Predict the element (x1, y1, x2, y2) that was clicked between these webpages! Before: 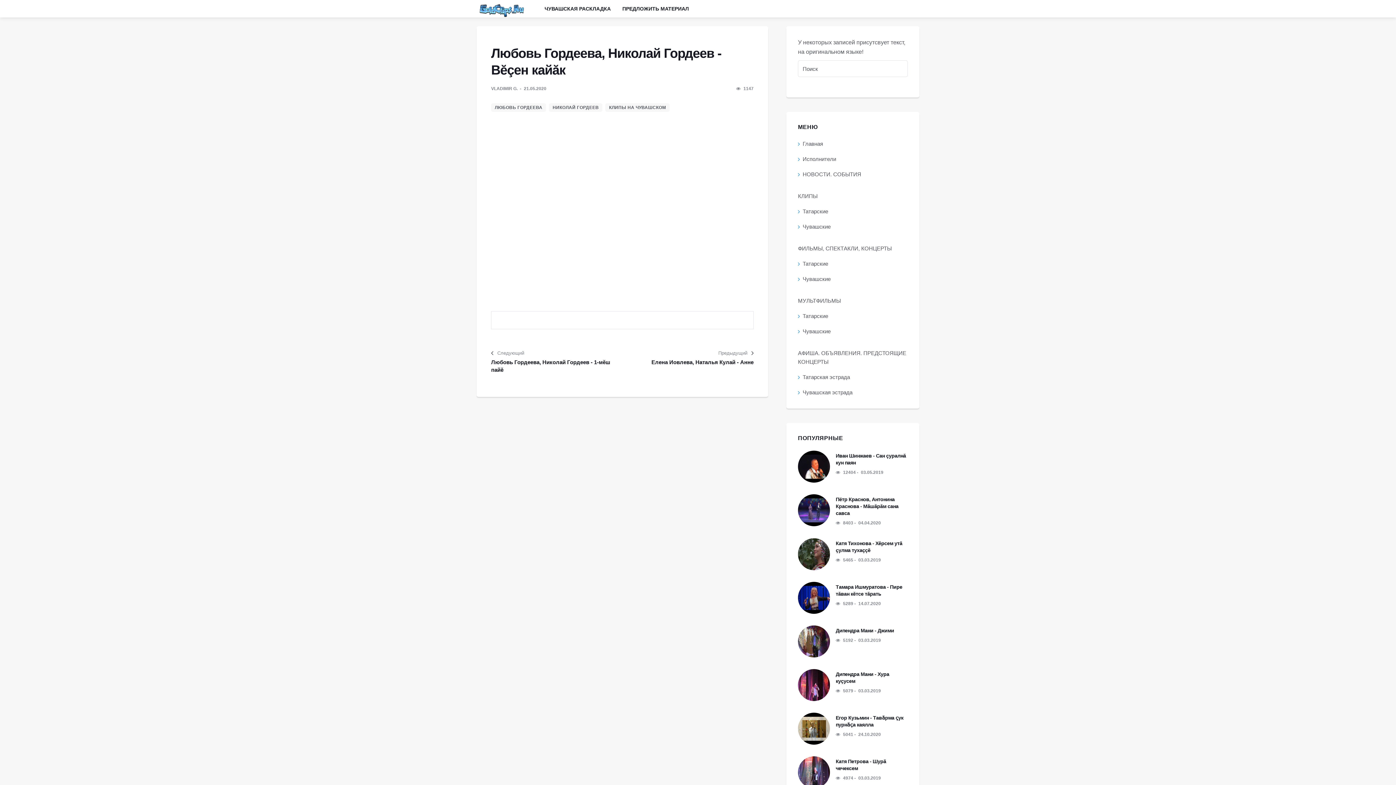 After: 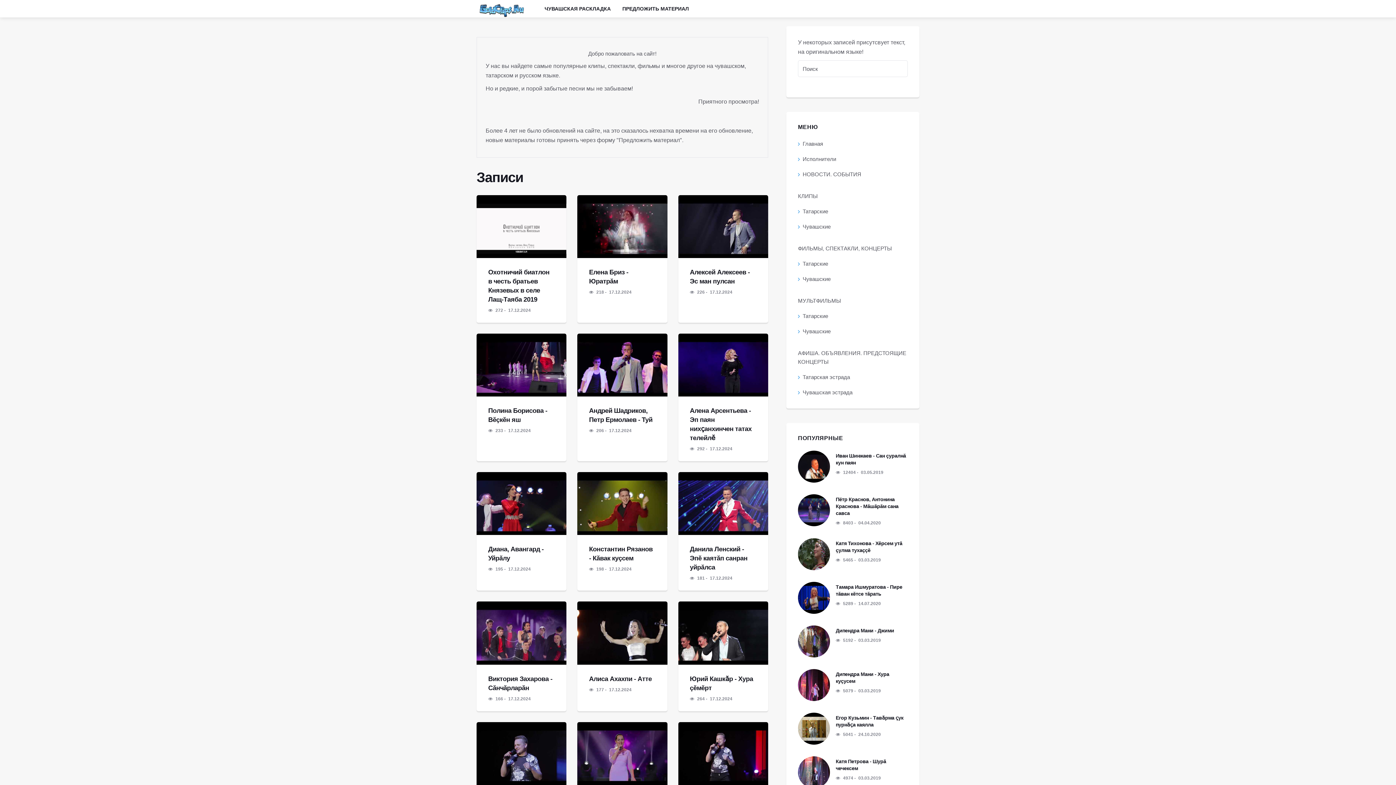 Action: bbox: (476, 0, 524, 16)